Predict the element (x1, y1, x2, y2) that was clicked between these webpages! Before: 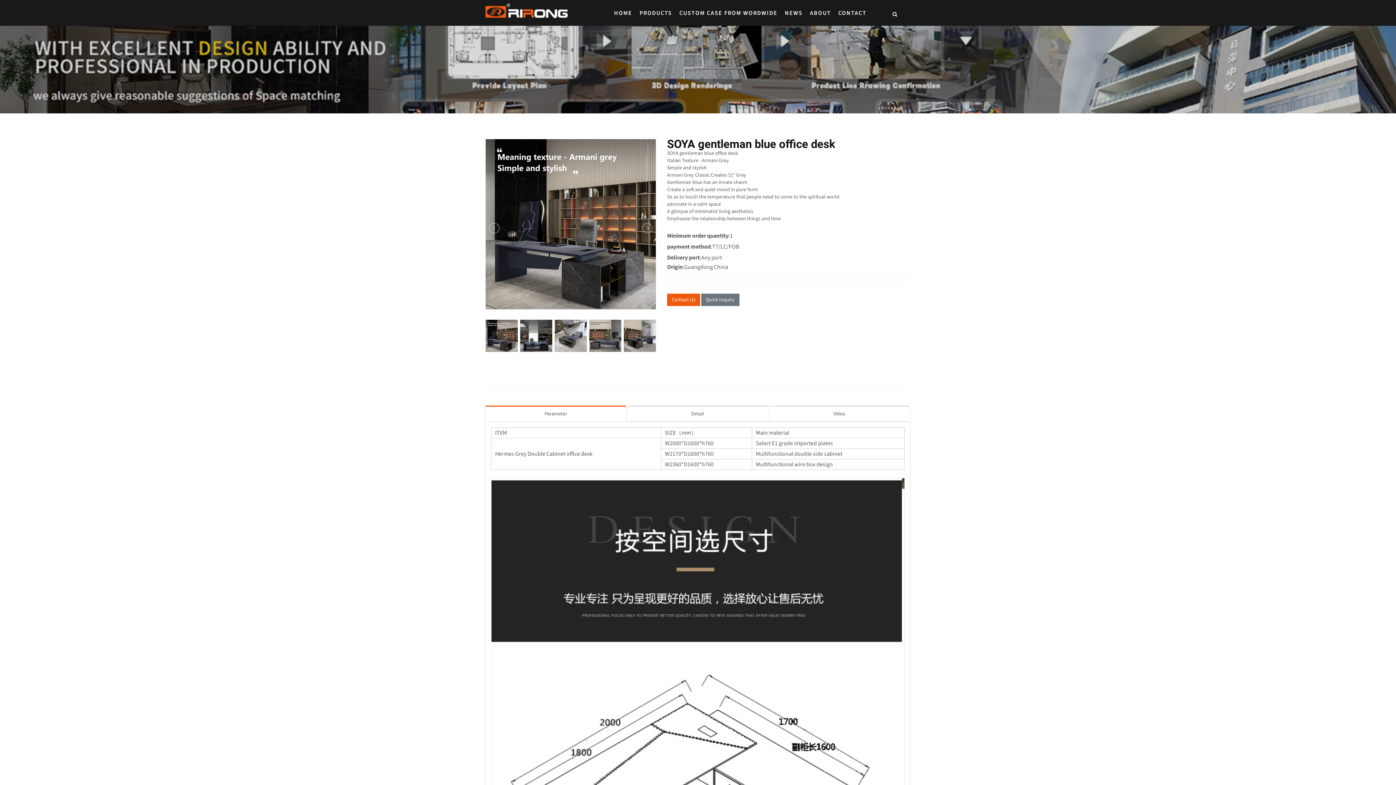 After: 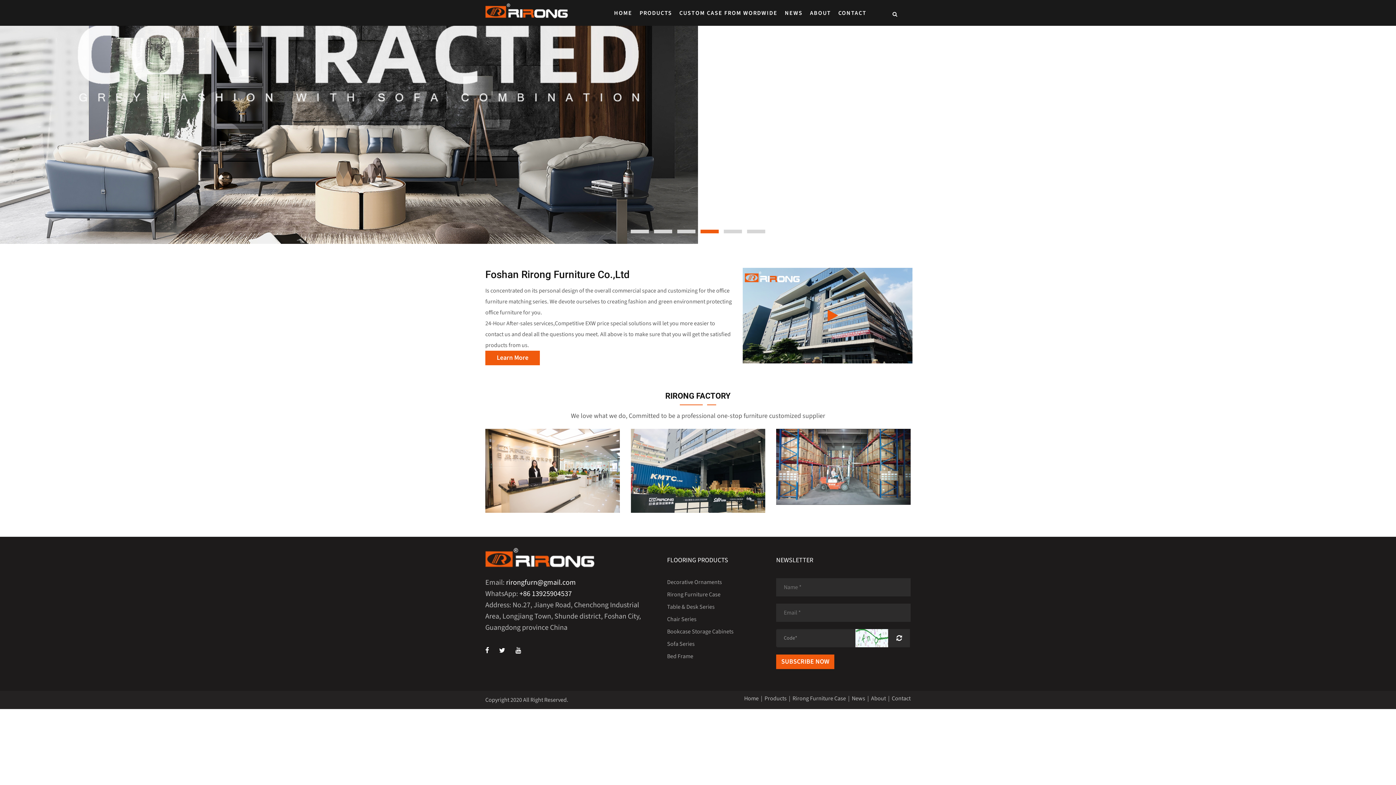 Action: bbox: (614, 0, 632, 22) label: HOME